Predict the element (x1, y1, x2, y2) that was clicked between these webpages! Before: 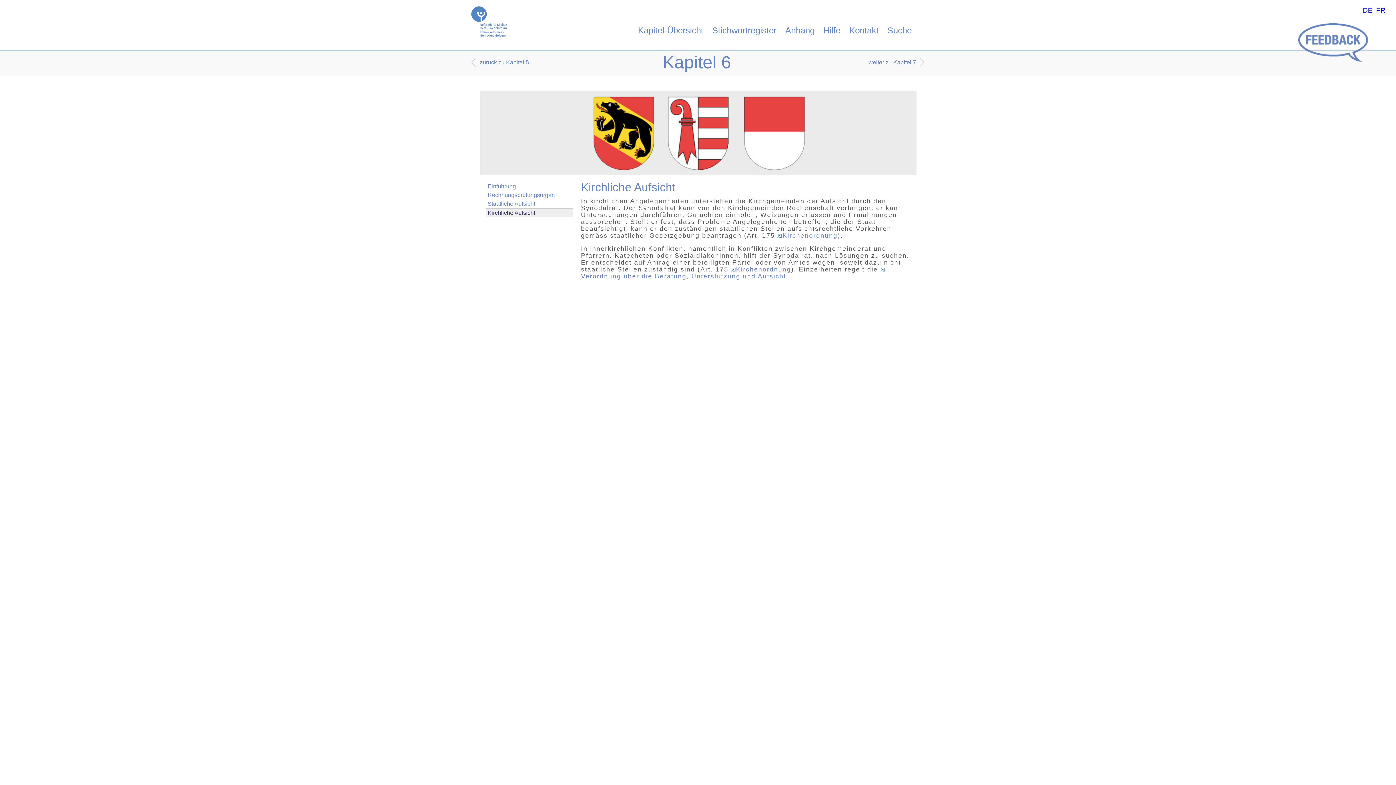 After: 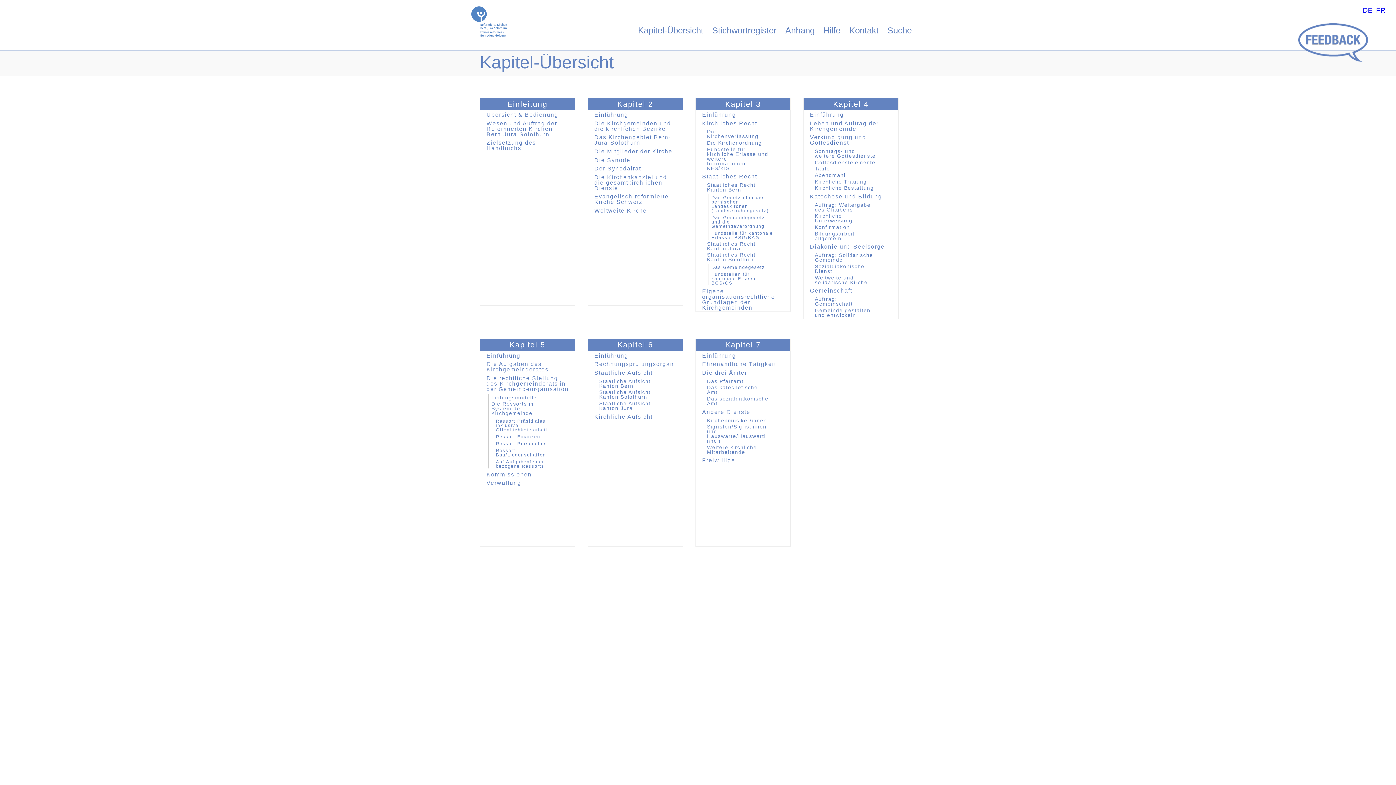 Action: label: Kapitel-Übersicht bbox: (638, 25, 703, 35)